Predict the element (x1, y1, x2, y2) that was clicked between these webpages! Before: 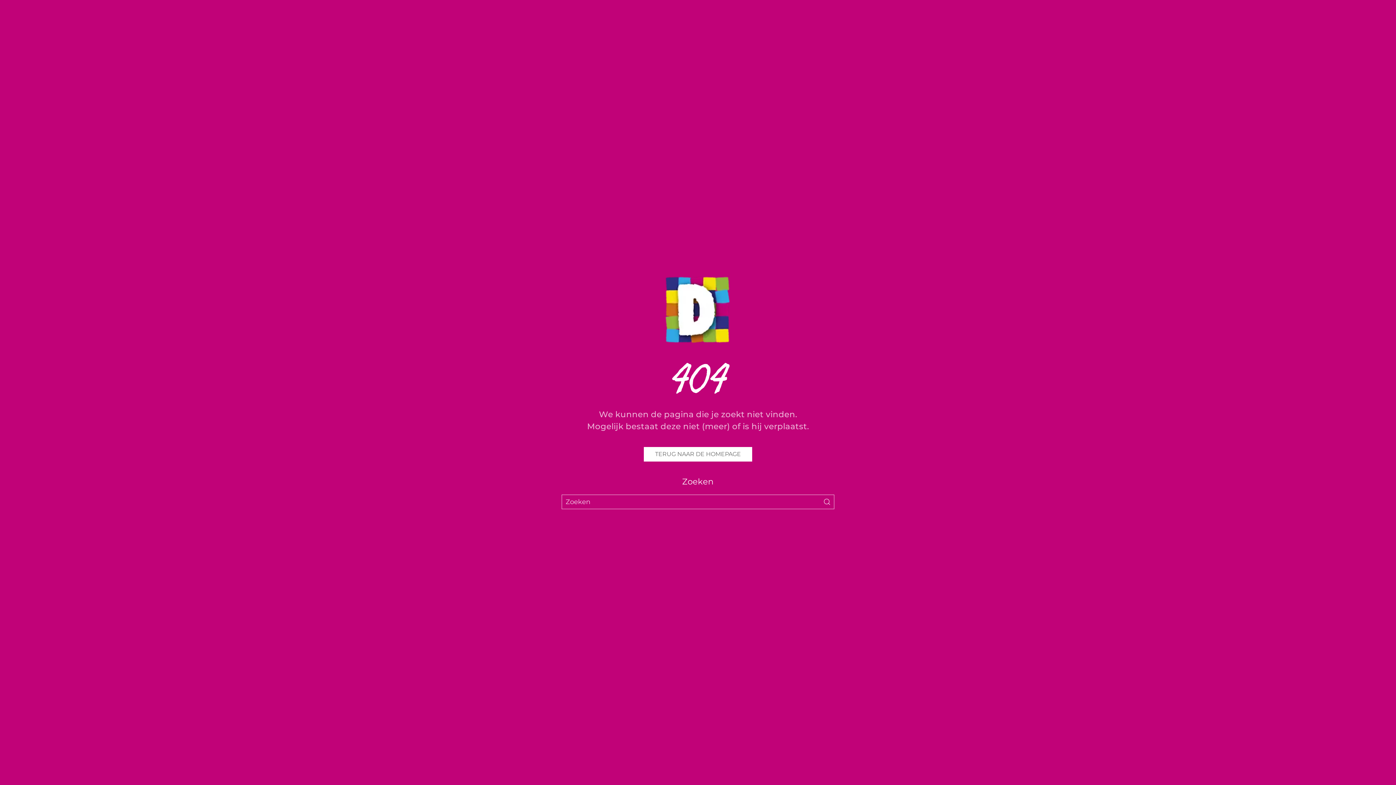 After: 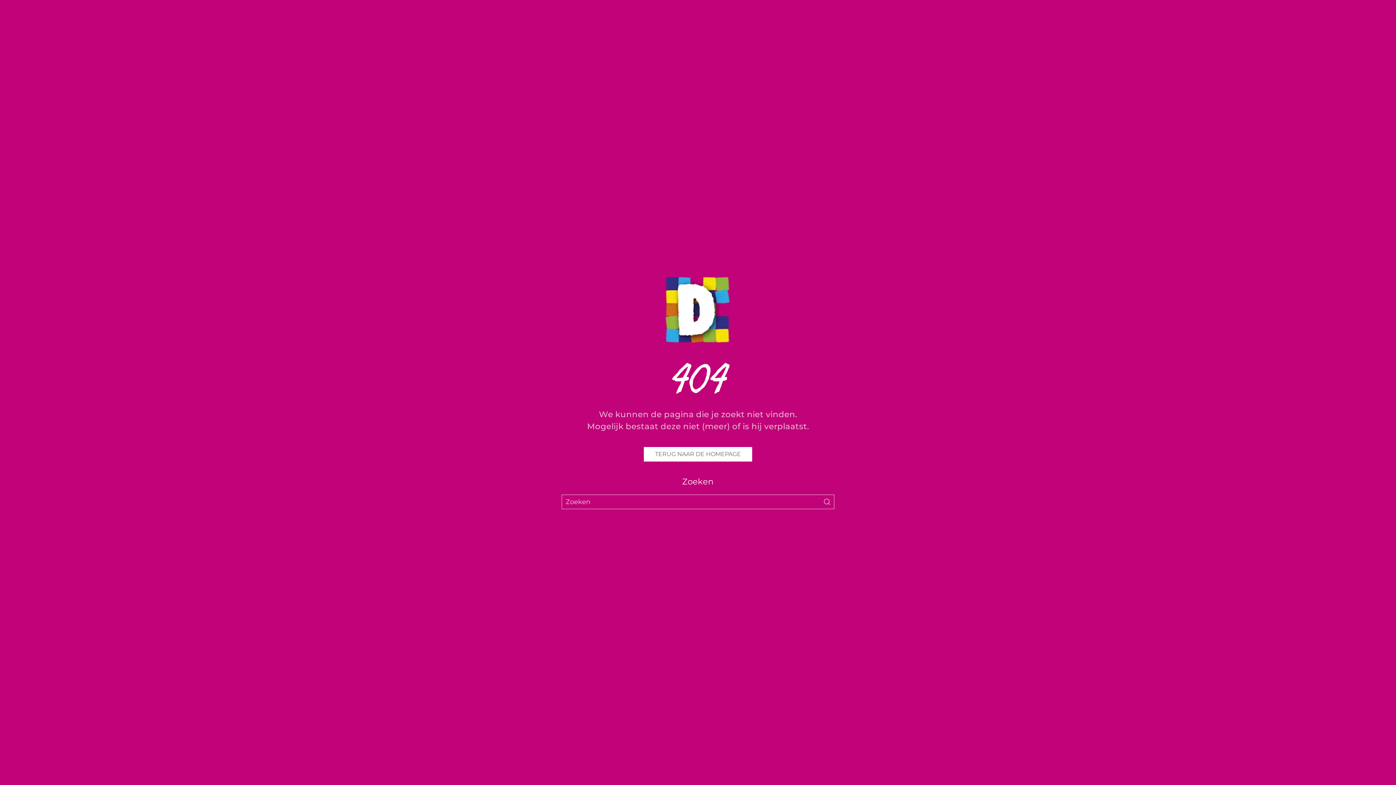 Action: bbox: (644, 447, 752, 461) label: TERUG NAAR DE HOMEPAGE